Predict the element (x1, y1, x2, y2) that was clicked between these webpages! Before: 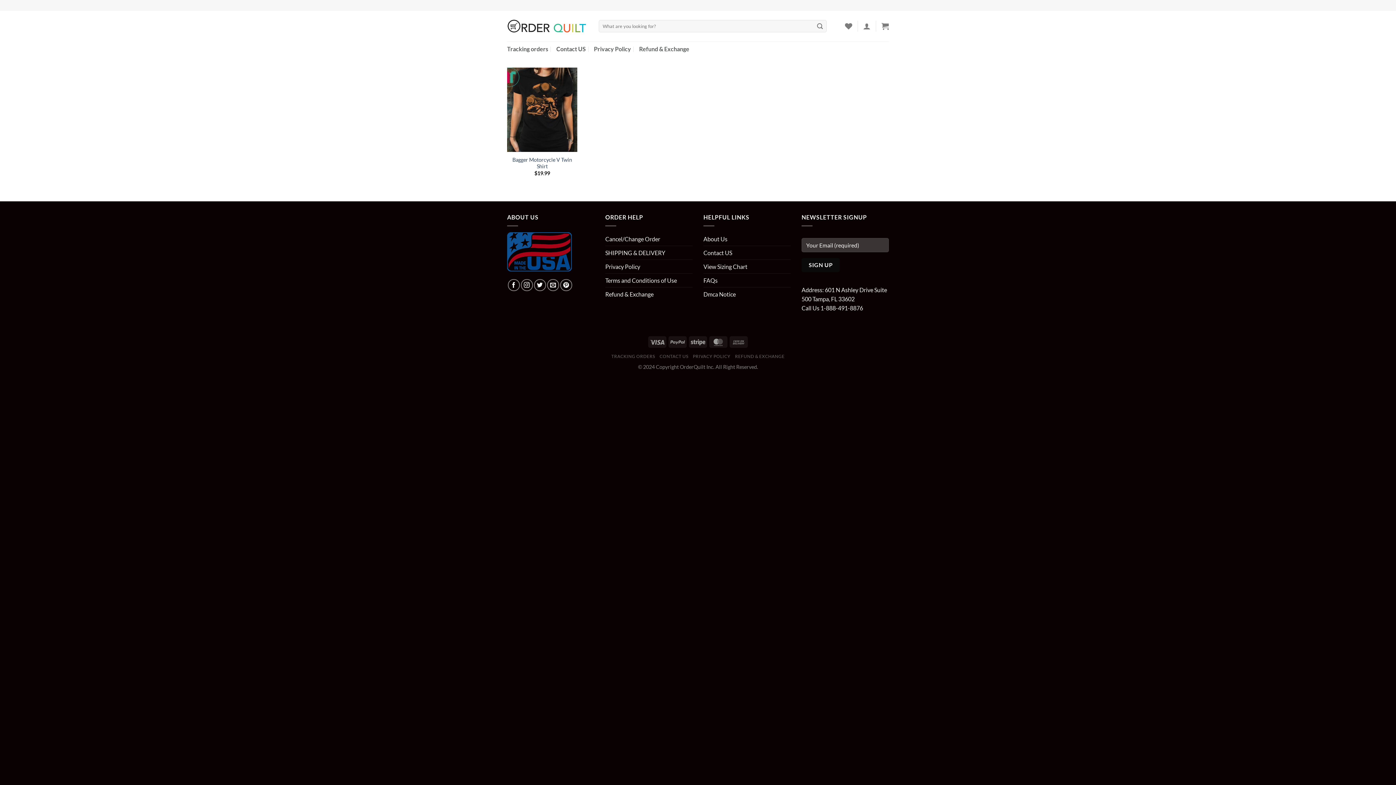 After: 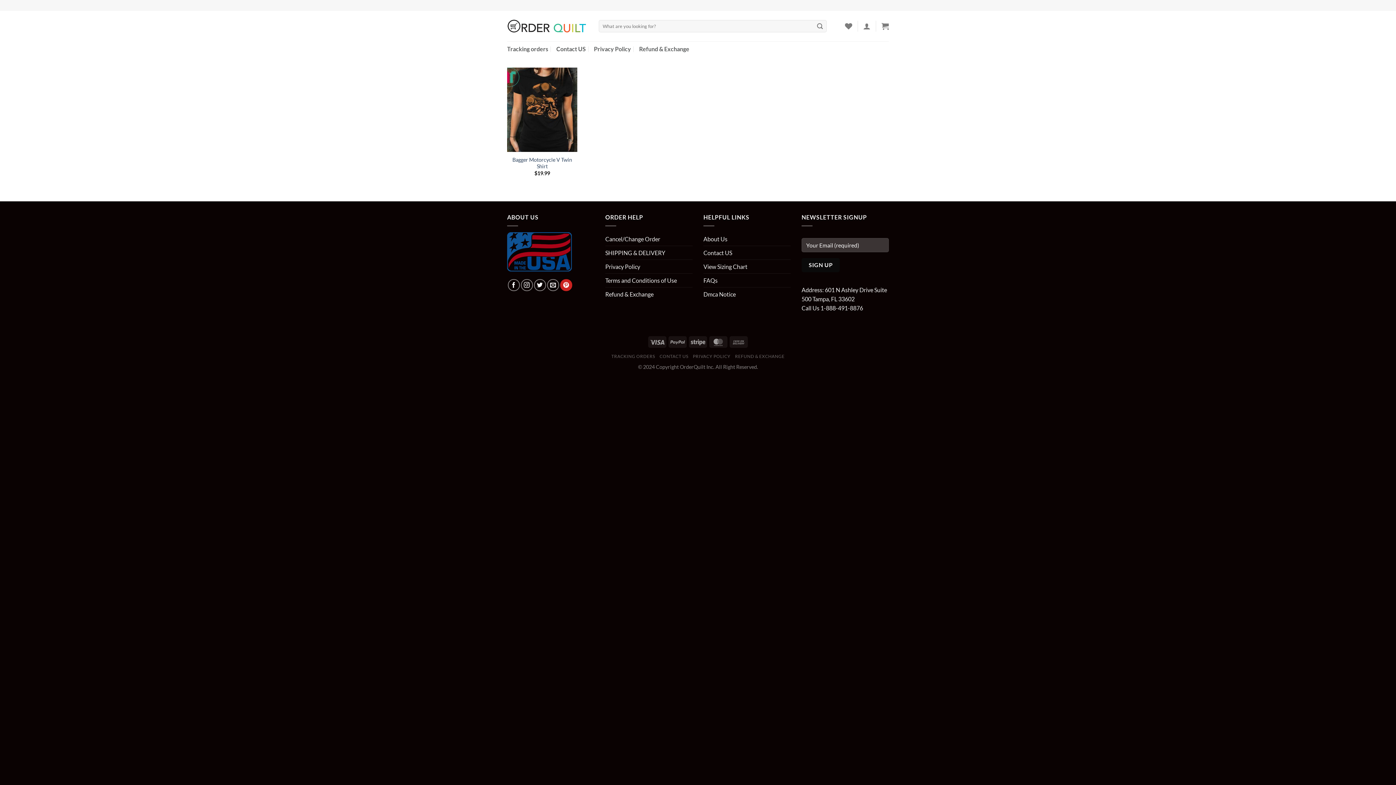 Action: label: Follow on Pinterest bbox: (560, 279, 572, 291)